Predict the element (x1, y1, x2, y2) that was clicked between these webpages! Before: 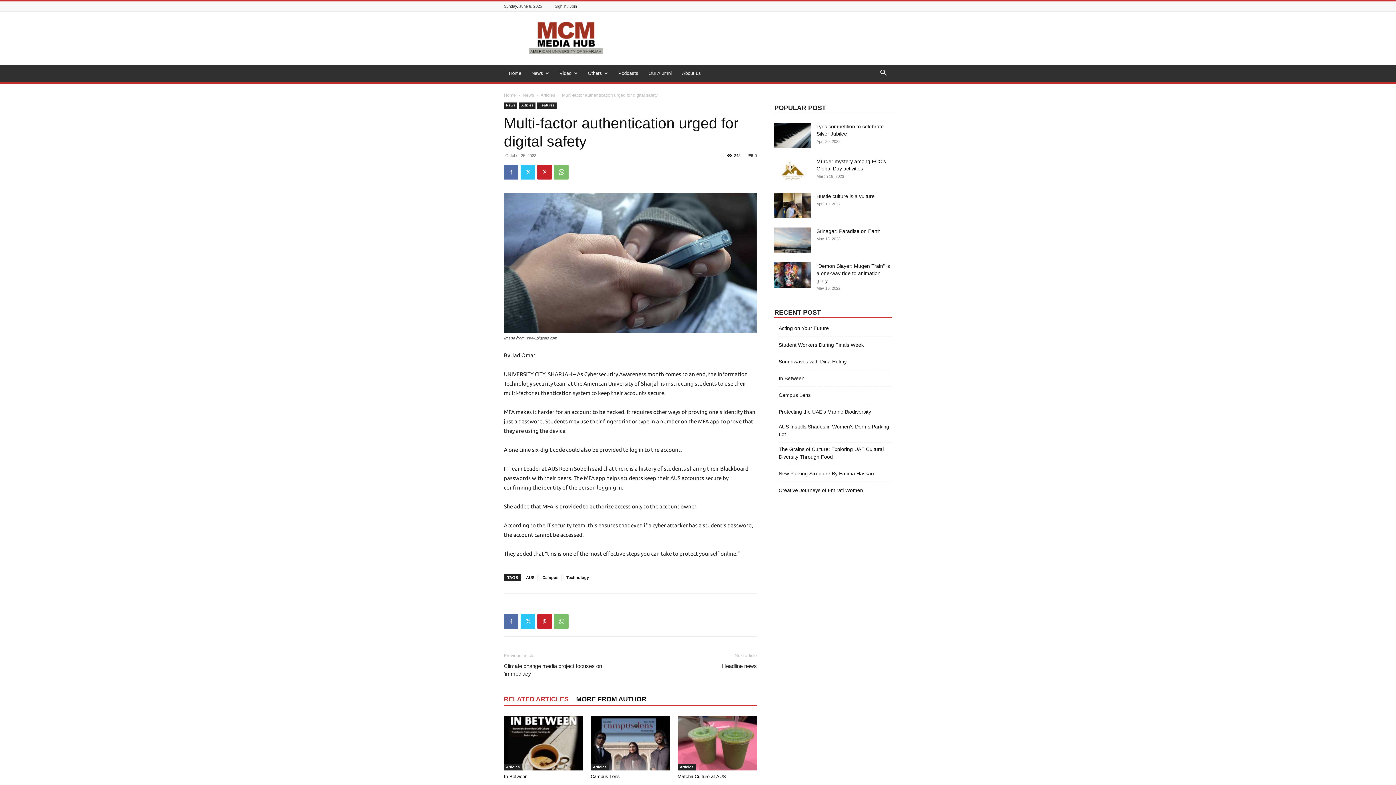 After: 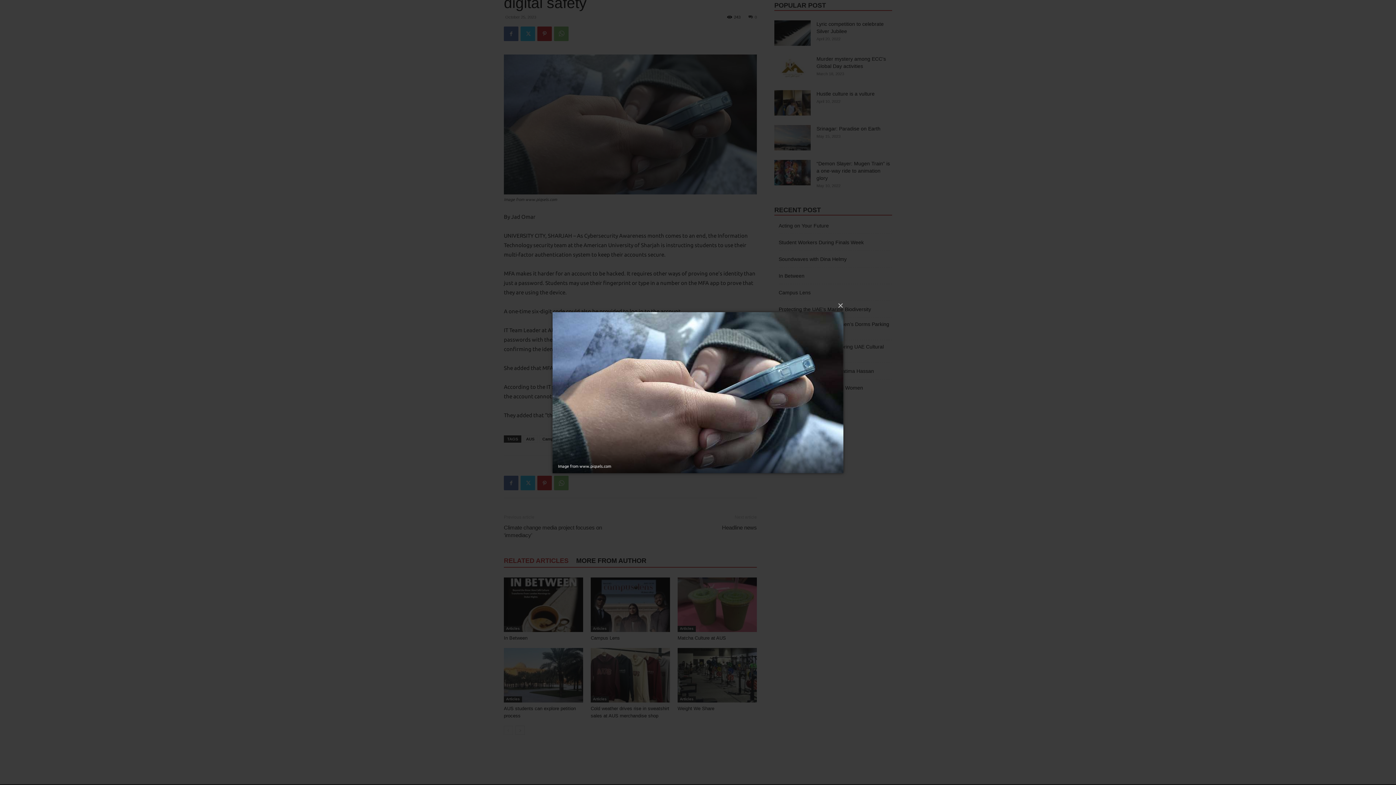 Action: bbox: (504, 193, 757, 333)